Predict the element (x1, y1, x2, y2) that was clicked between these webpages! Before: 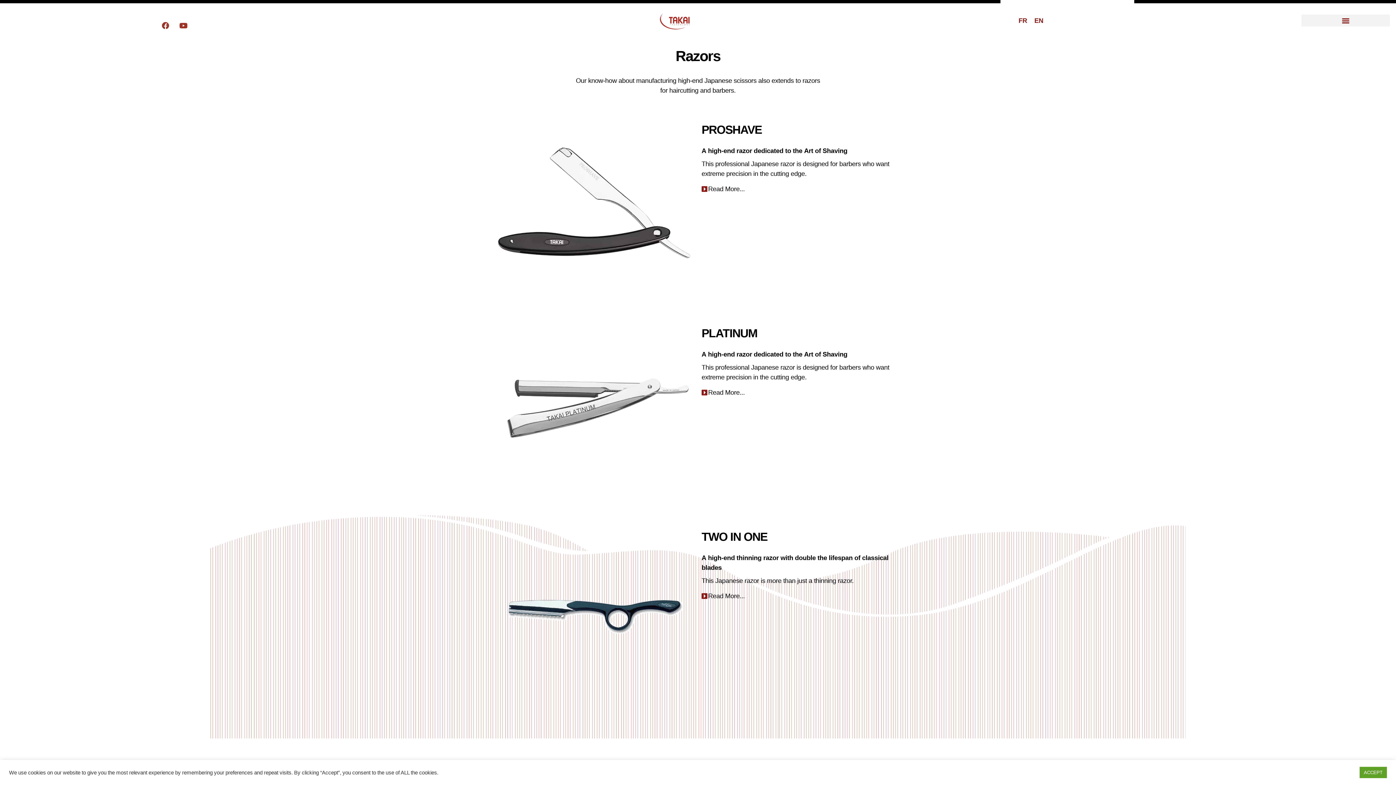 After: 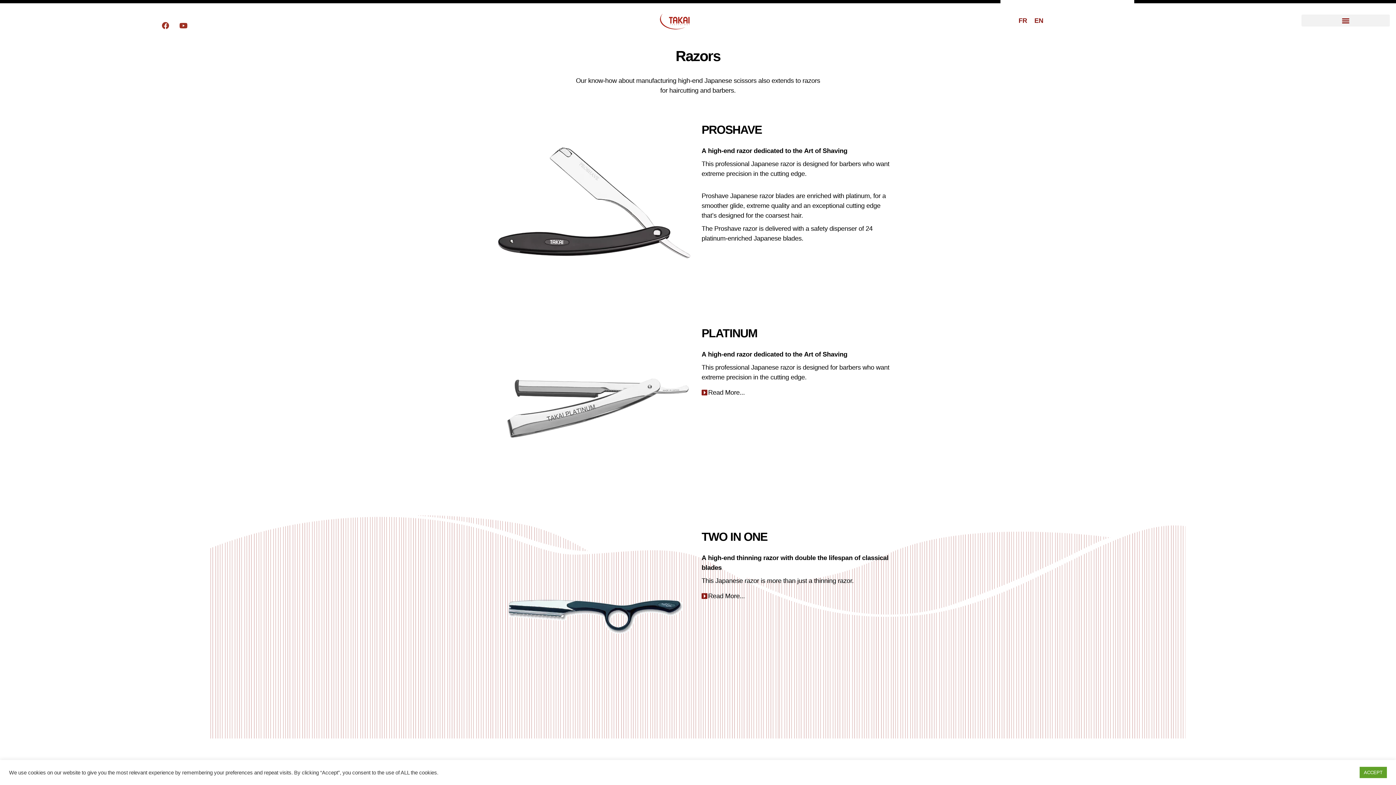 Action: bbox: (708, 185, 745, 192) label: Read More...